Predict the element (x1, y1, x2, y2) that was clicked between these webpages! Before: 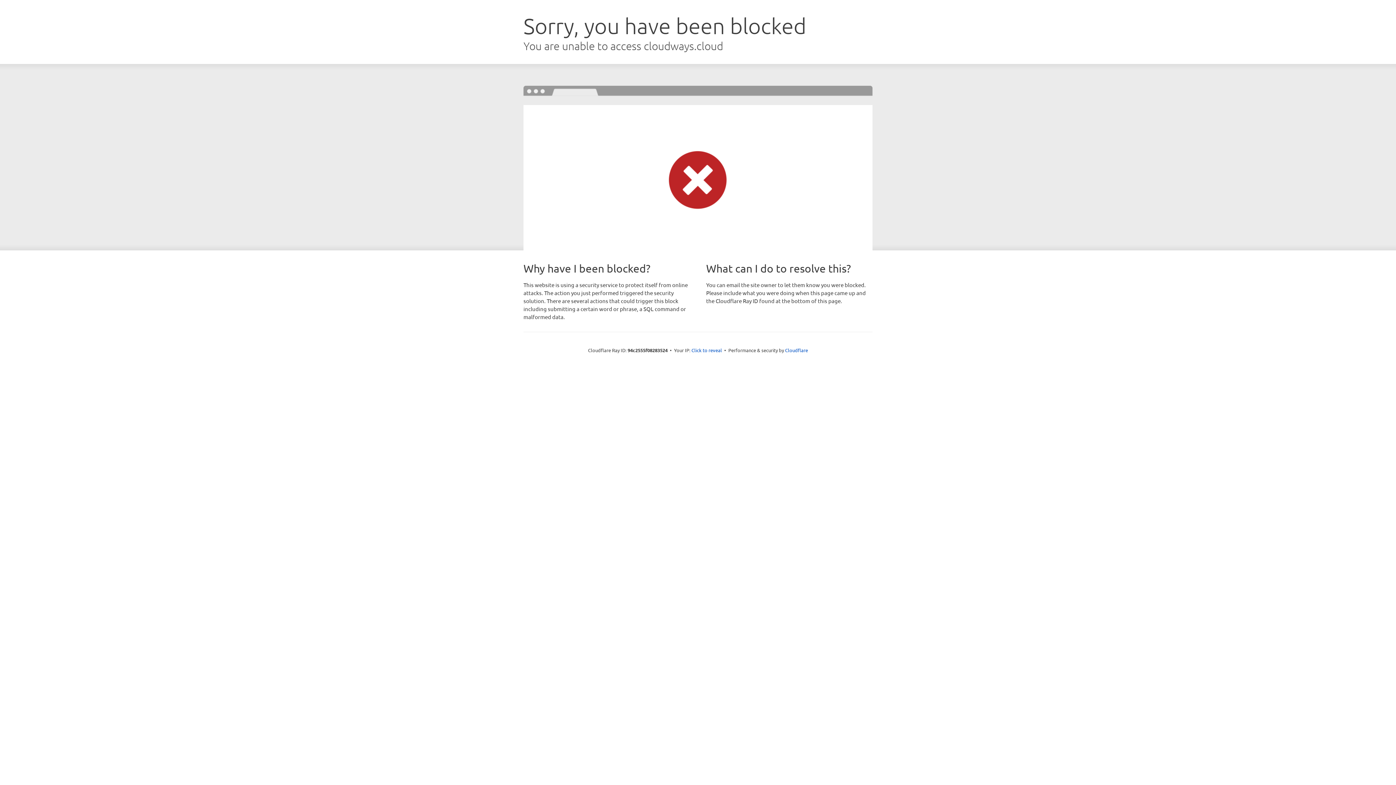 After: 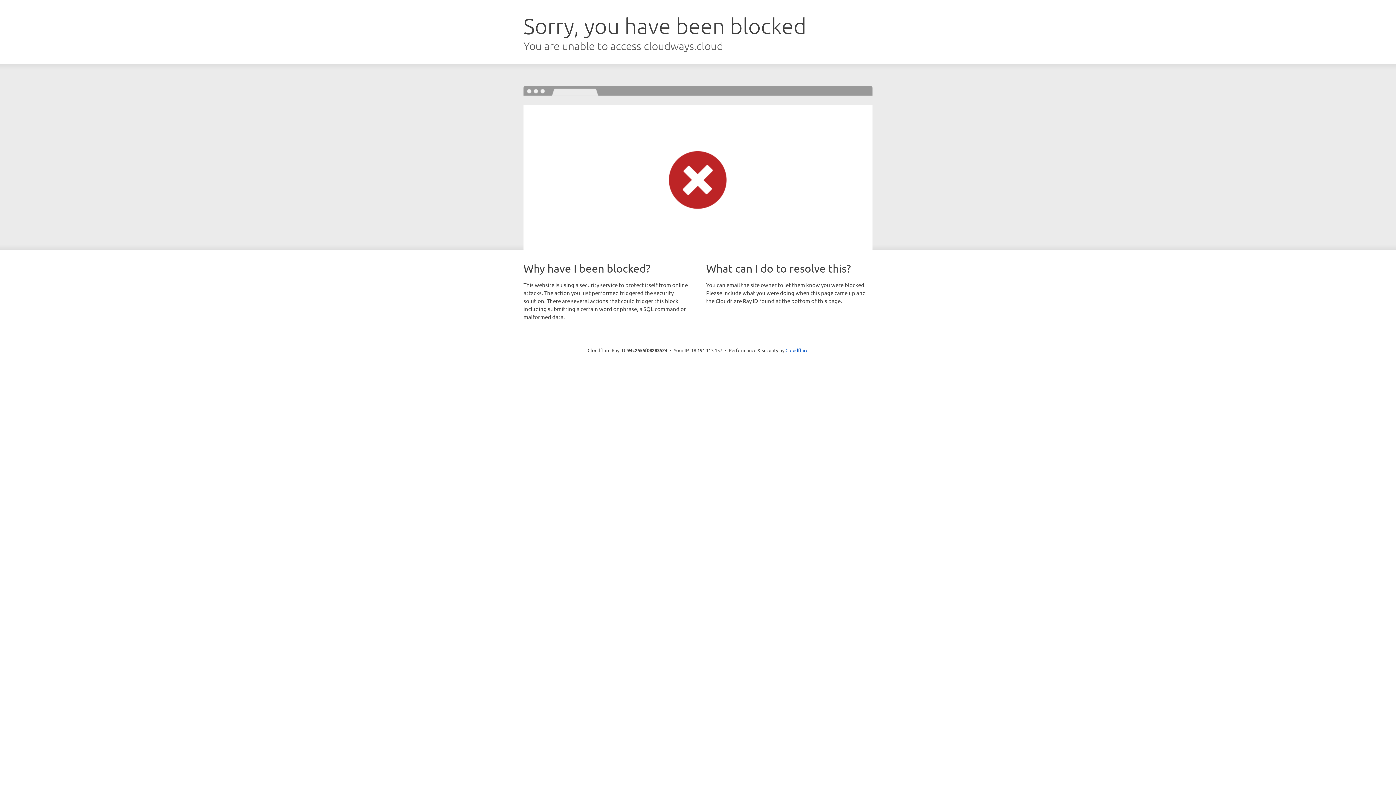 Action: label: Click to reveal bbox: (691, 346, 722, 353)